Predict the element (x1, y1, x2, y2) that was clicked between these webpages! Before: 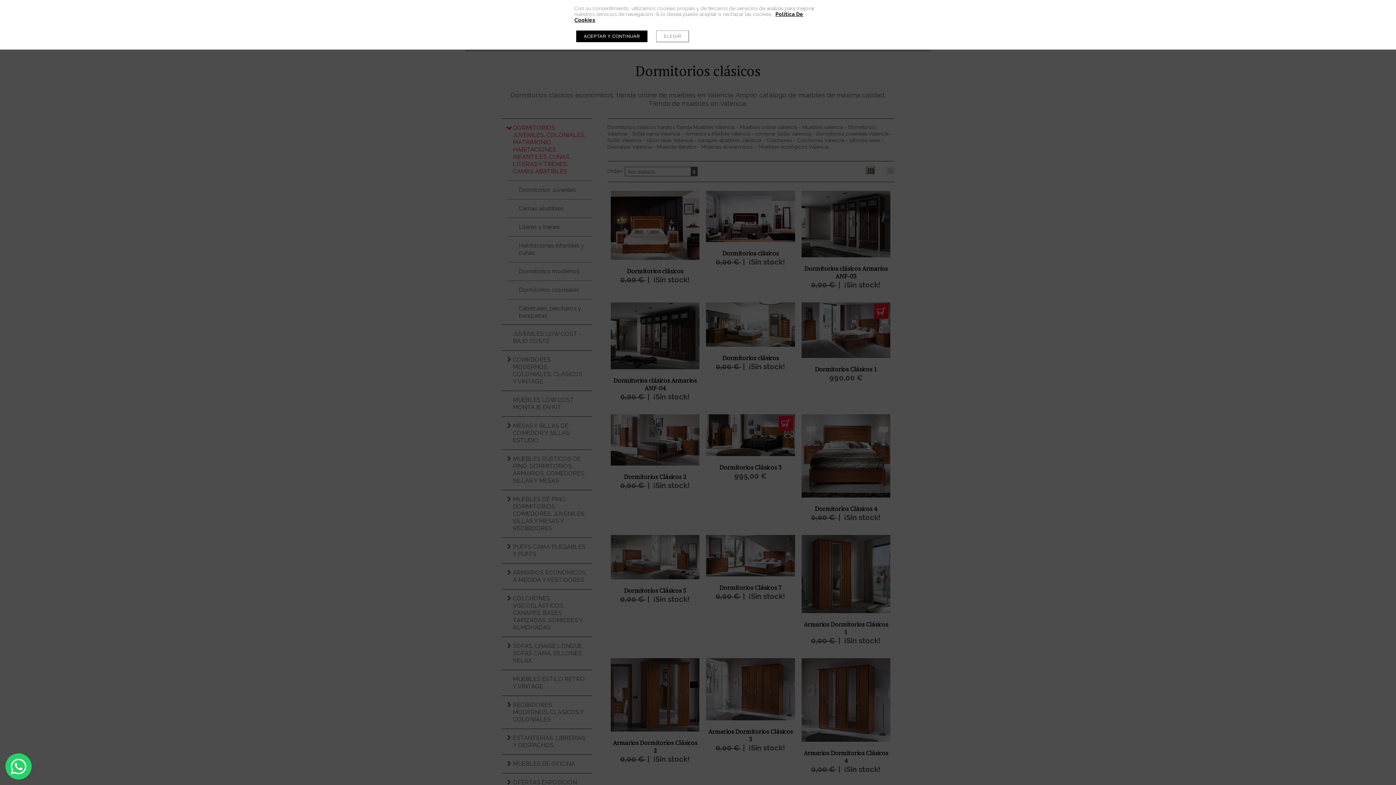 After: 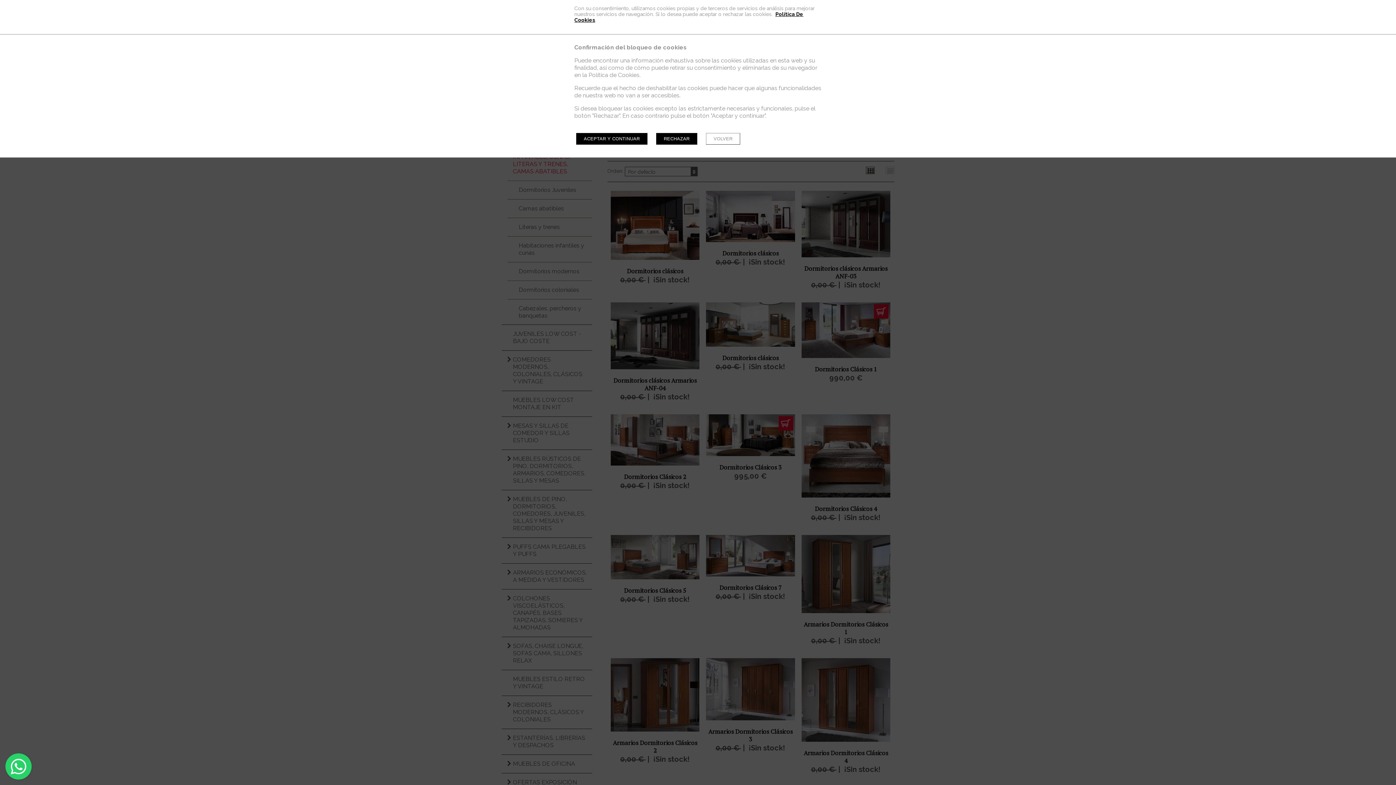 Action: label: ELEGIR bbox: (656, 30, 689, 42)